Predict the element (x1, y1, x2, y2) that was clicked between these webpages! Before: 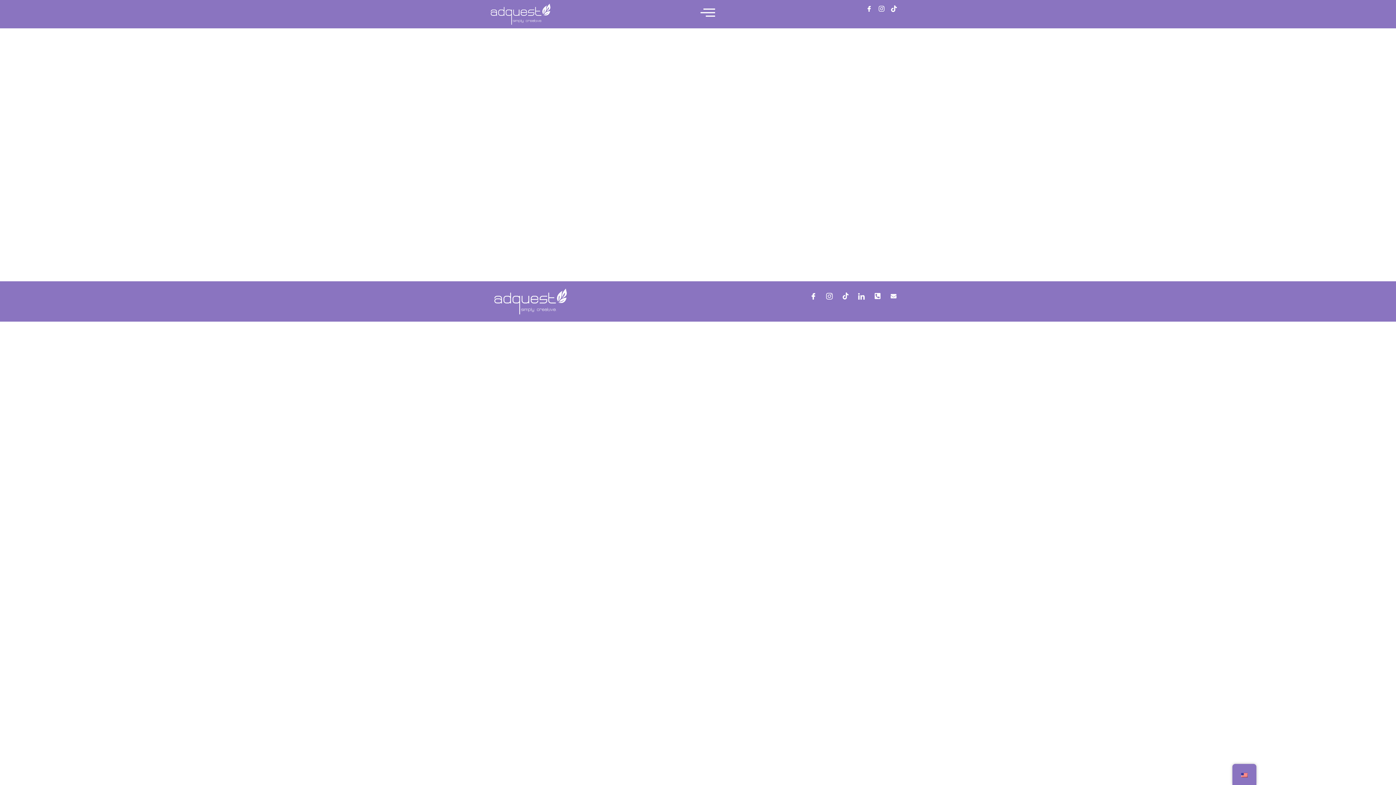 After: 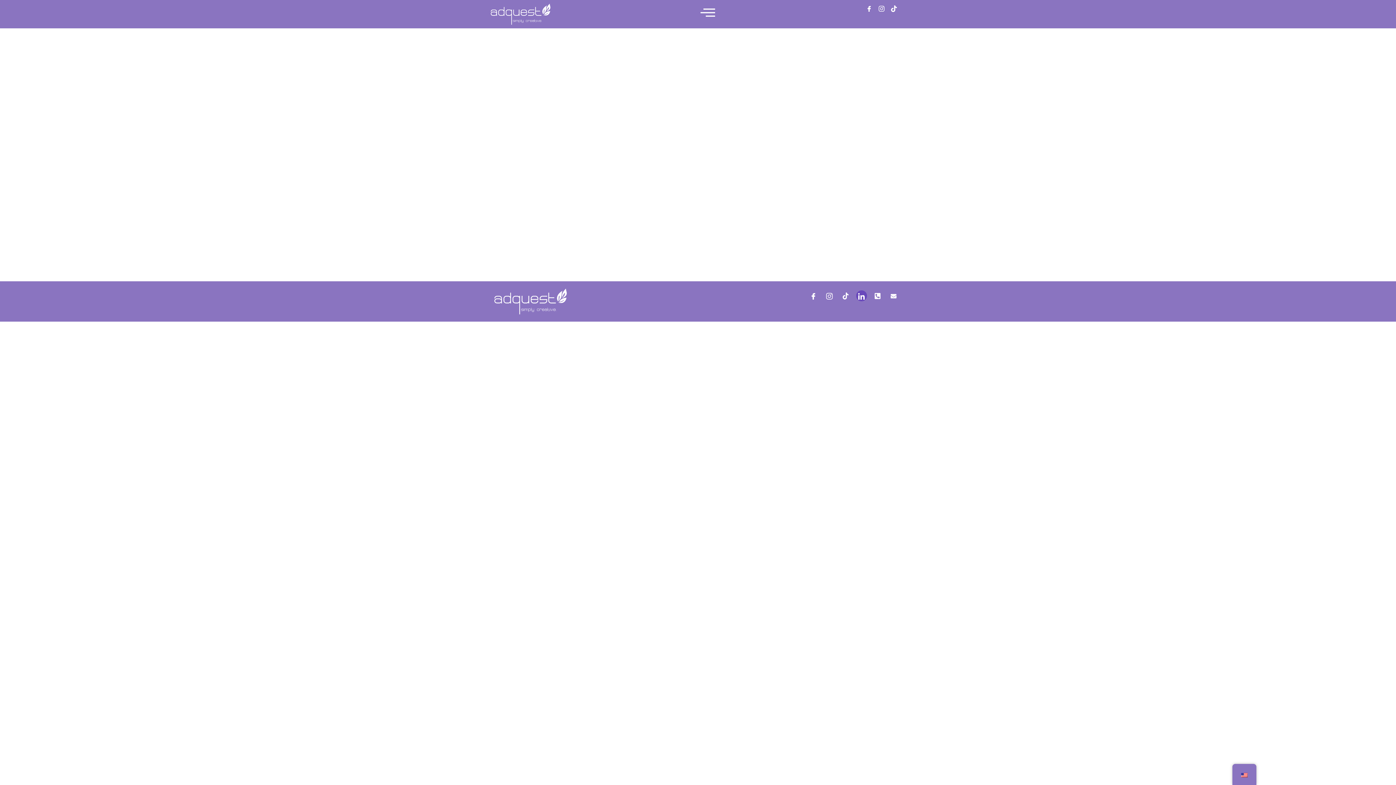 Action: label: LinkedIn bbox: (856, 290, 867, 301)